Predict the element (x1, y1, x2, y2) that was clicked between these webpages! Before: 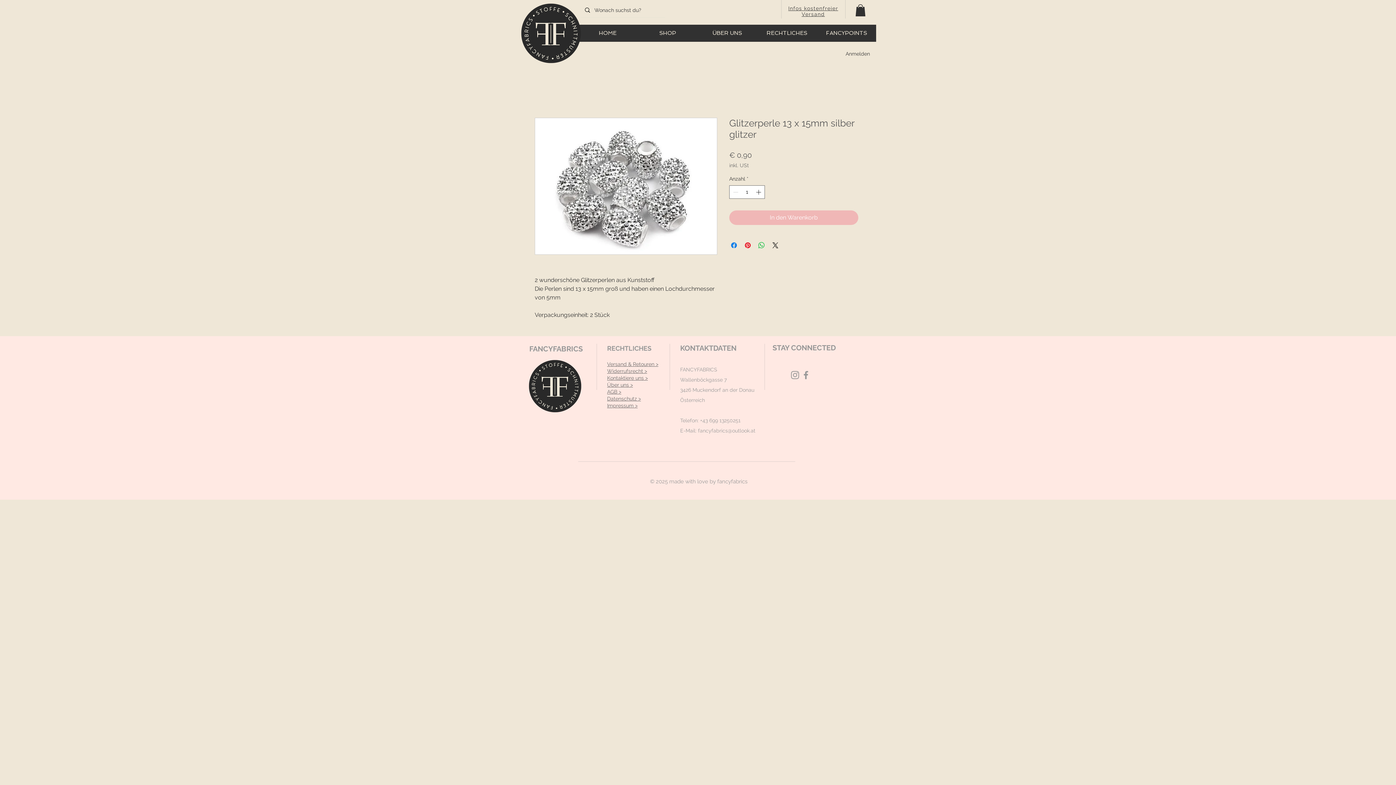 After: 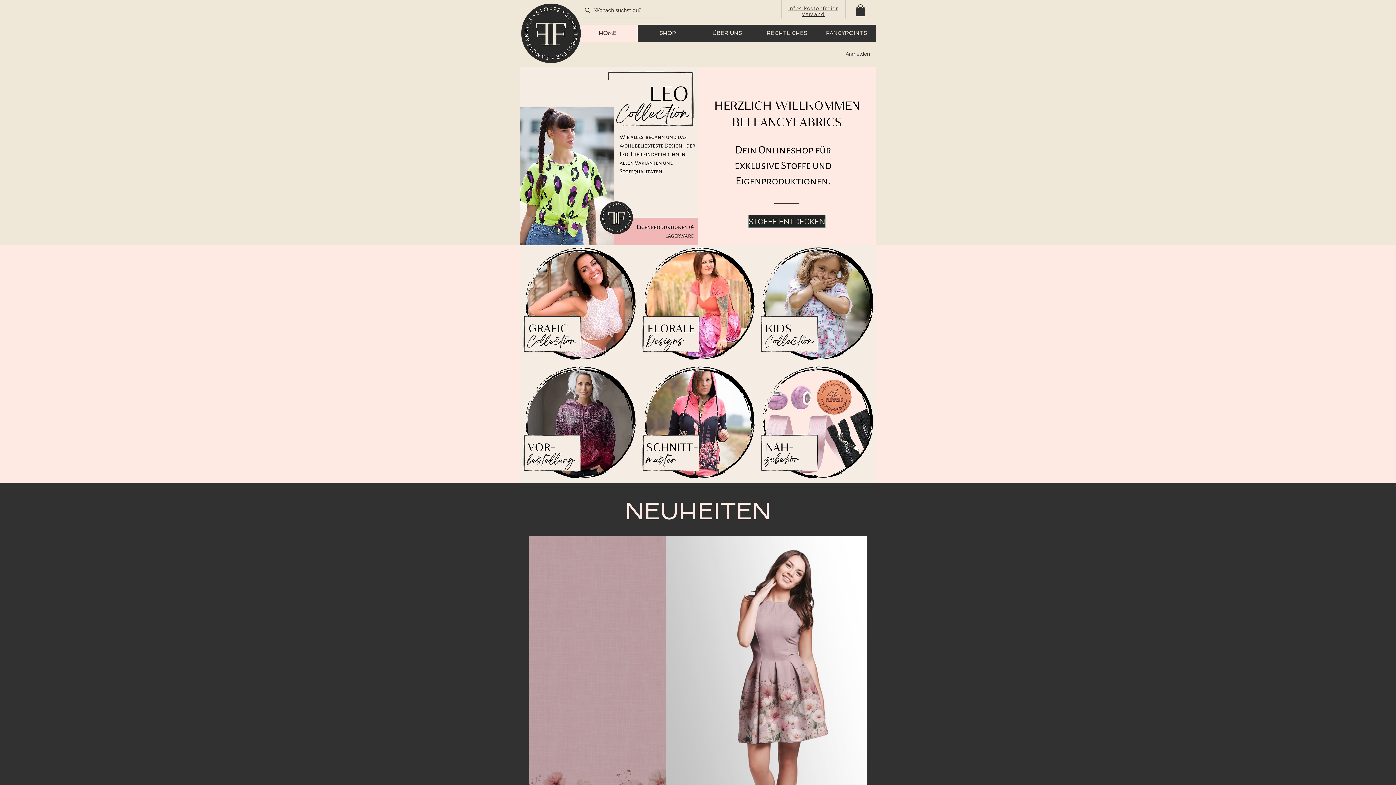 Action: bbox: (520, 2, 582, 64)